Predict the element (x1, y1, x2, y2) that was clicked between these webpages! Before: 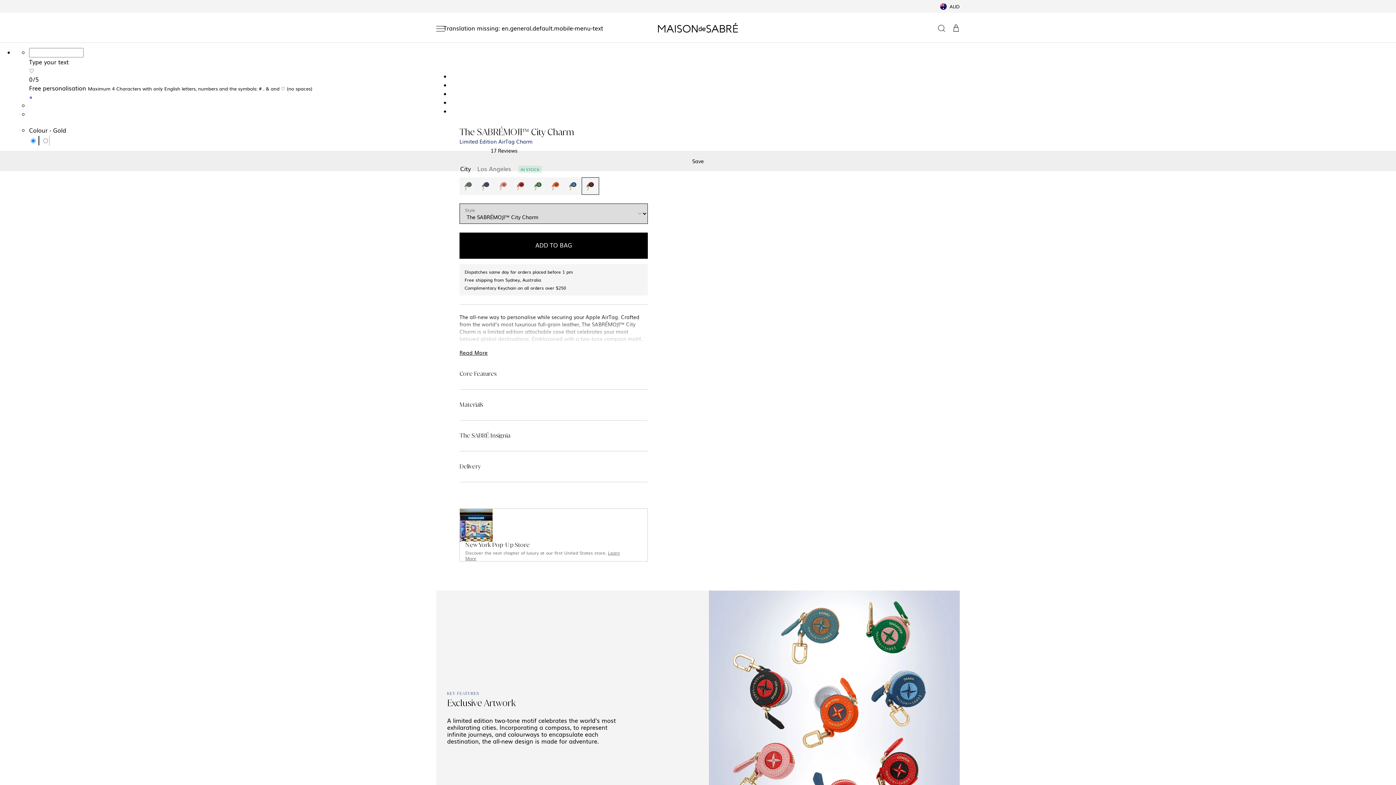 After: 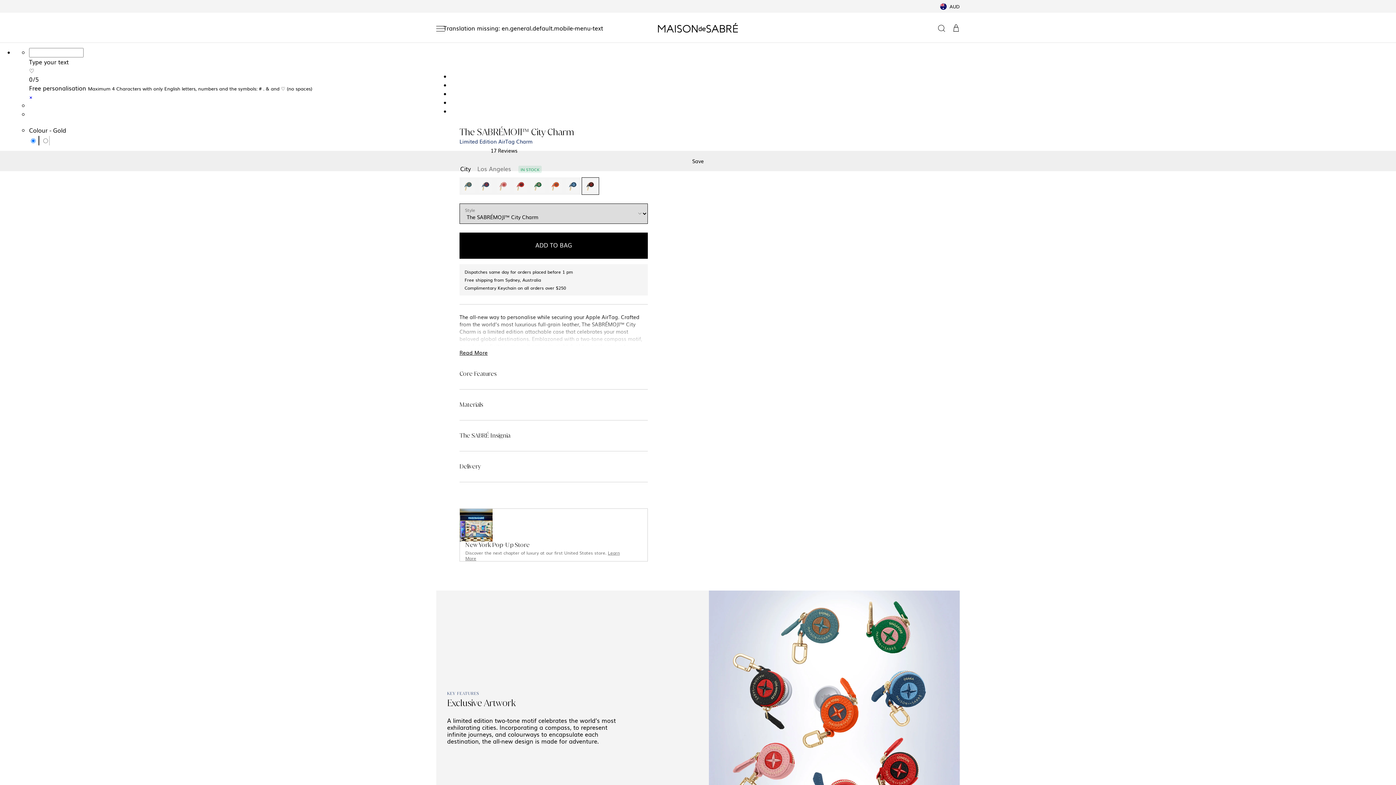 Action: label: The SABRÉ Insignia bbox: (459, 421, 648, 450)